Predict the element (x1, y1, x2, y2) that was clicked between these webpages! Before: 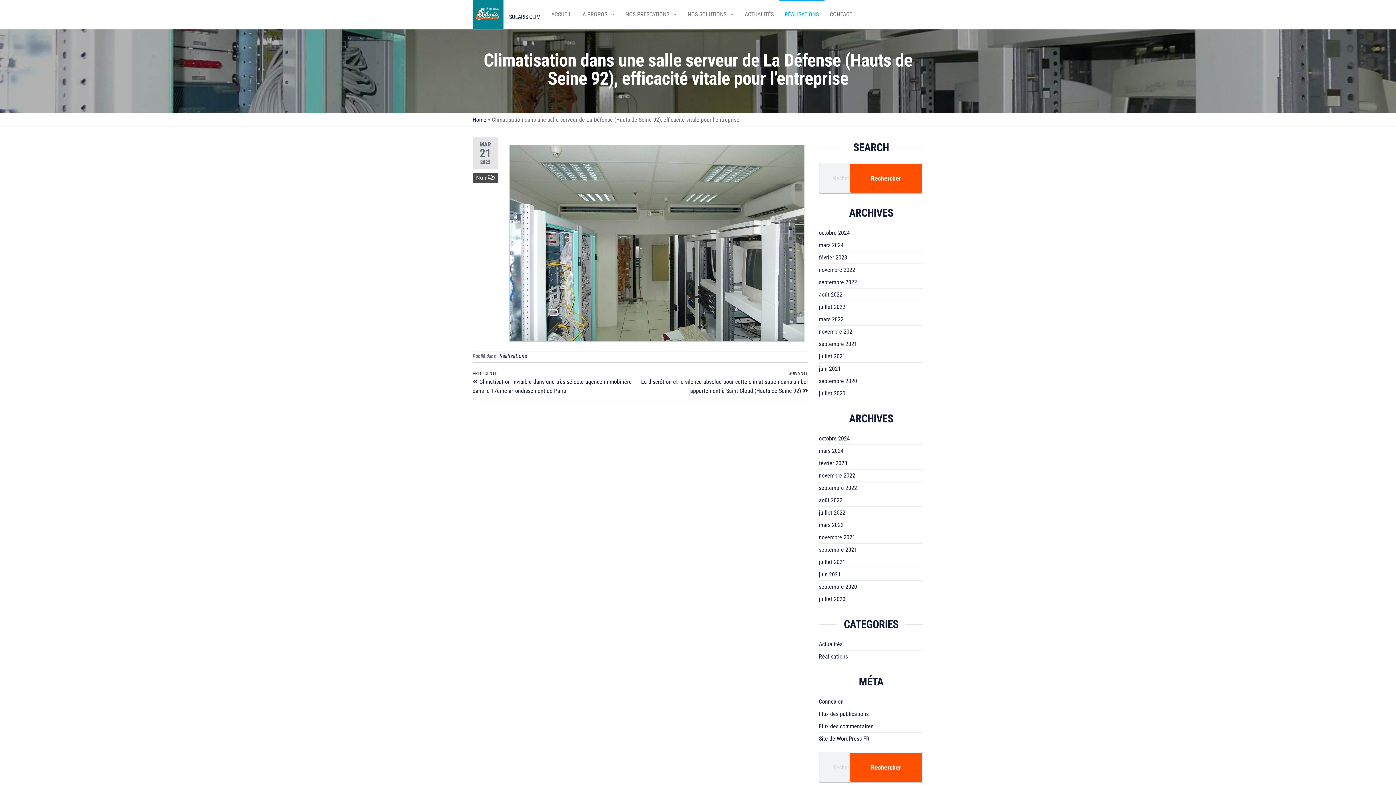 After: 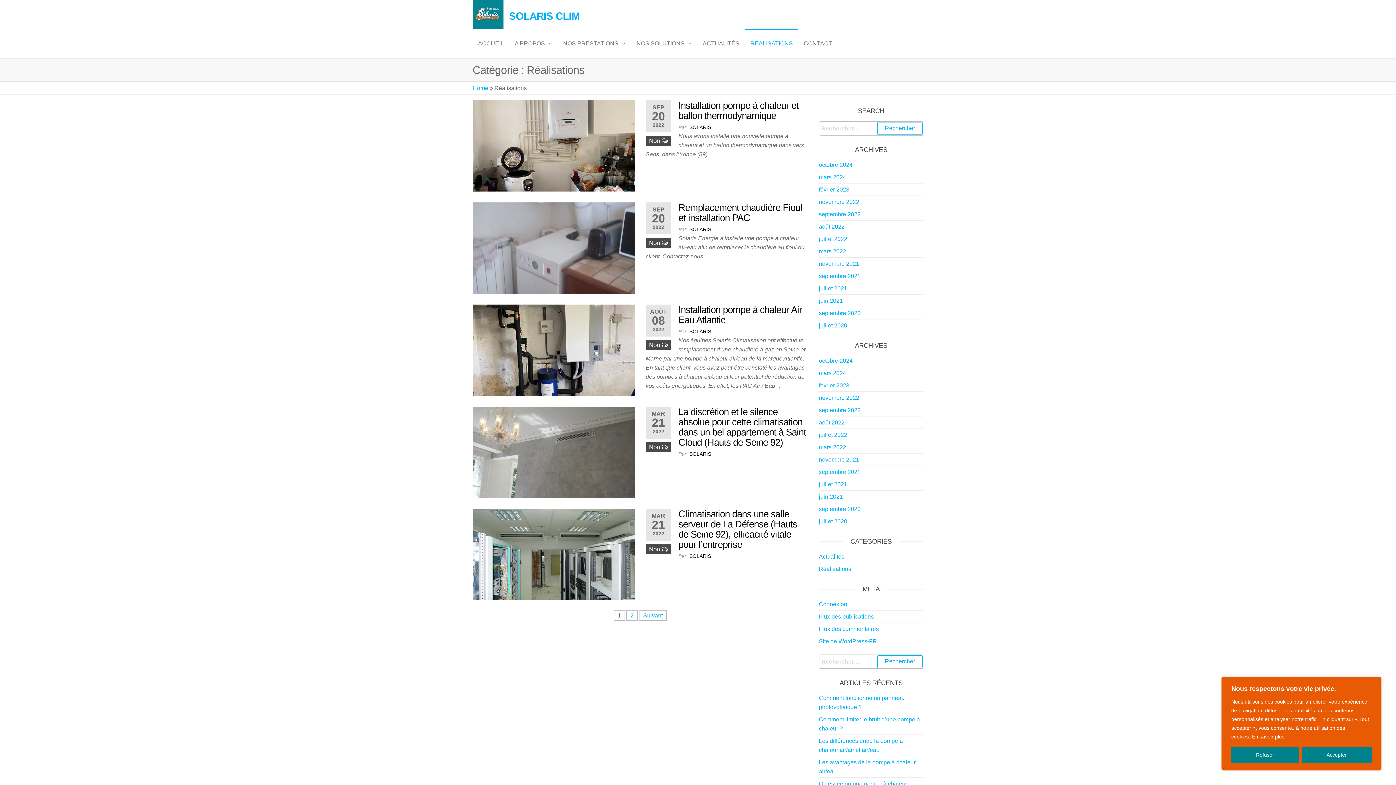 Action: label: Réalisations bbox: (819, 653, 848, 660)